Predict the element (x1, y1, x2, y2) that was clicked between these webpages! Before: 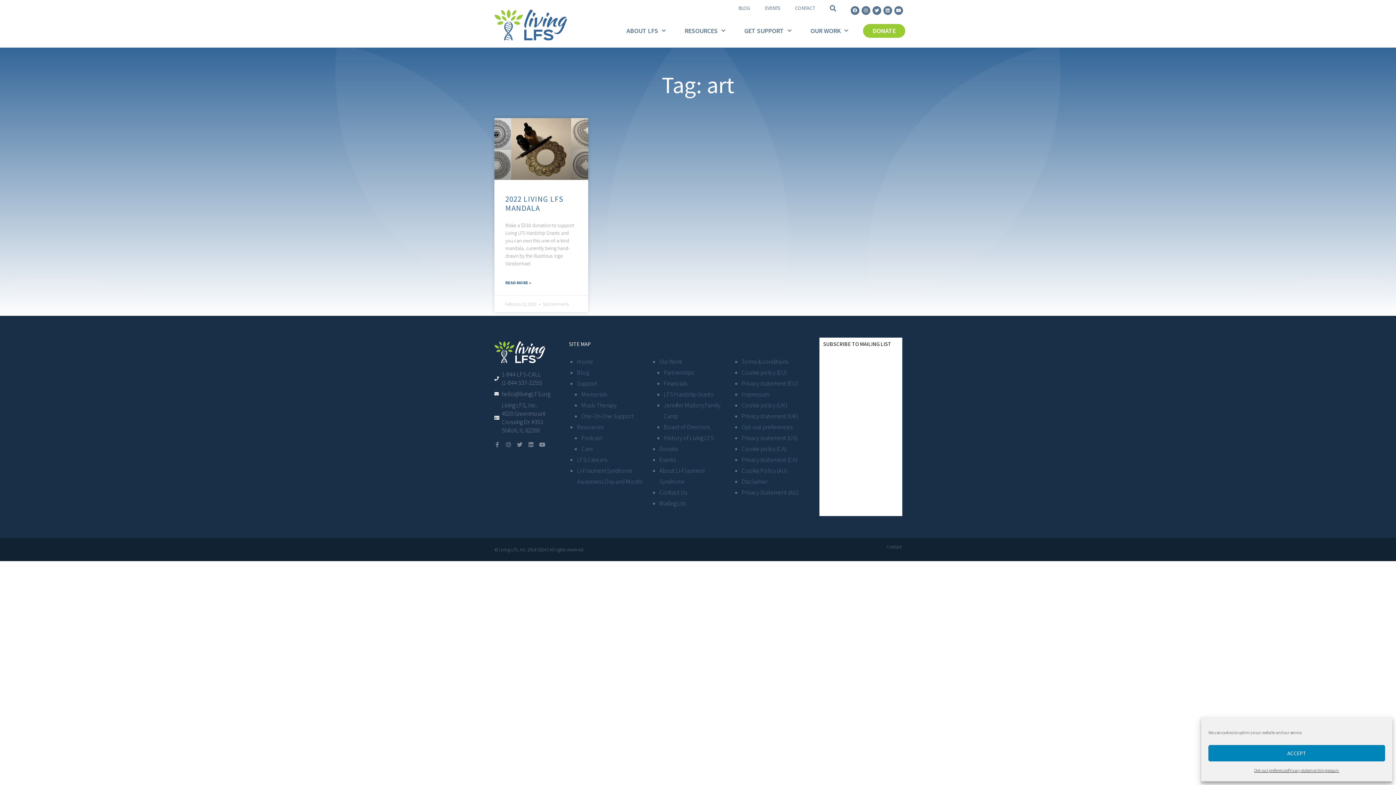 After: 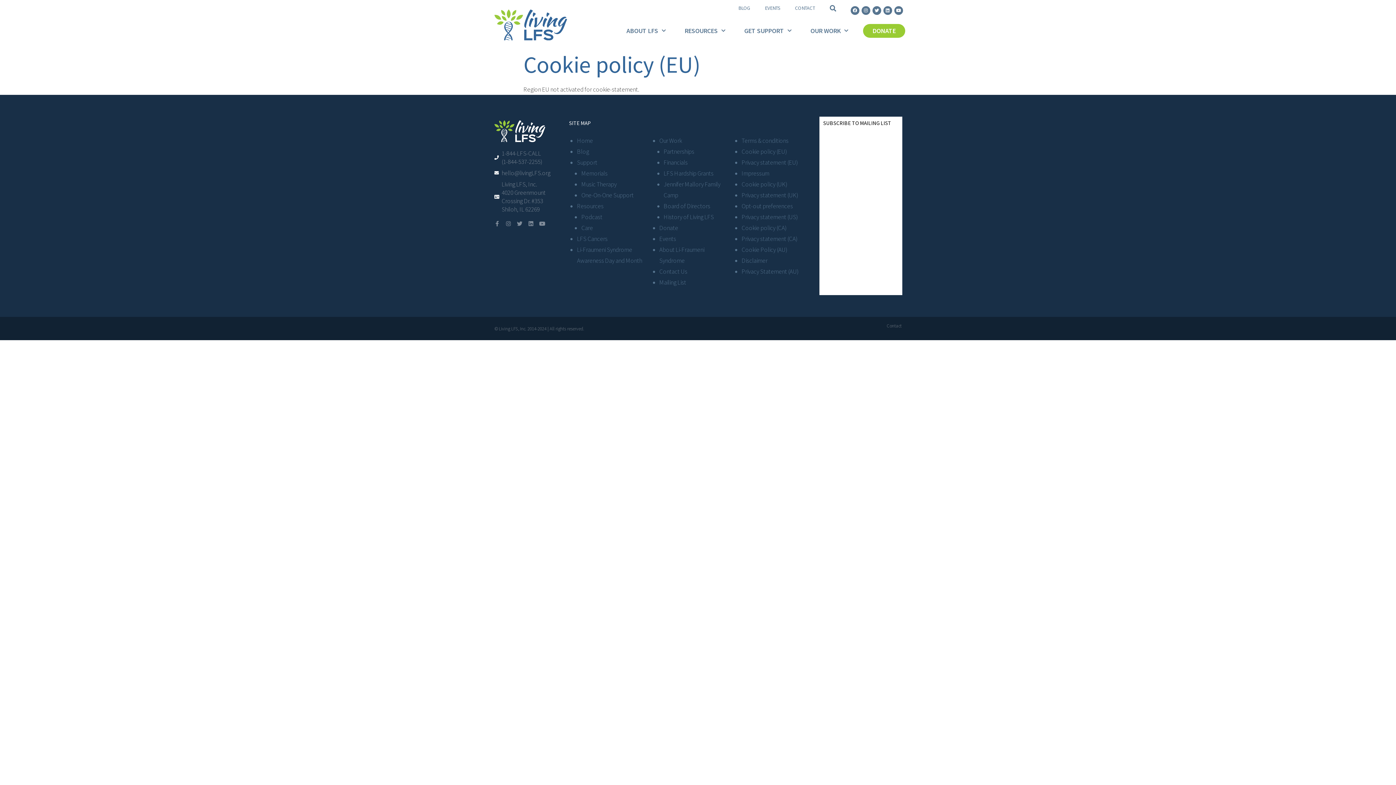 Action: label: Cookie policy (EU) bbox: (741, 368, 786, 376)